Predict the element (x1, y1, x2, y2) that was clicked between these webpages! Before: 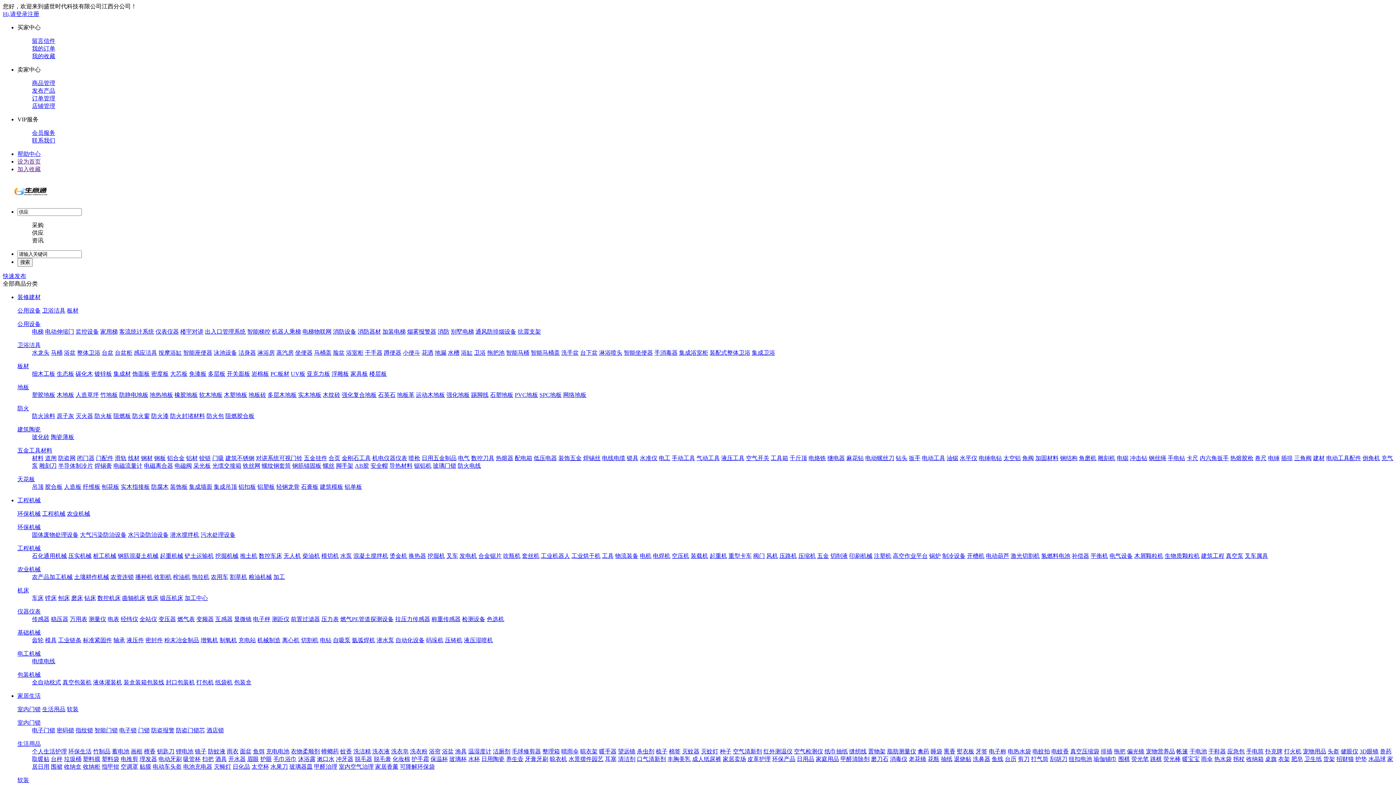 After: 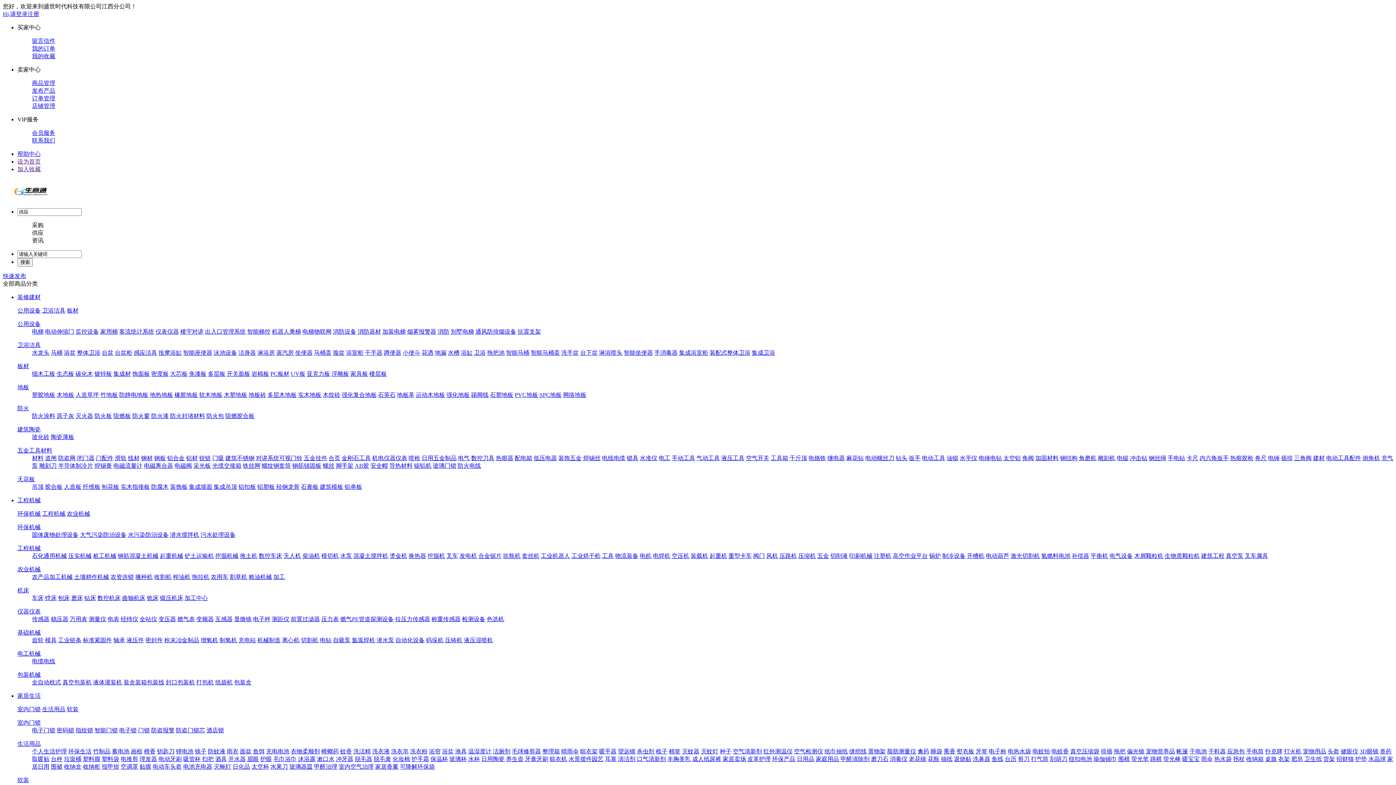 Action: label: 温湿度计 bbox: (468, 748, 491, 754)